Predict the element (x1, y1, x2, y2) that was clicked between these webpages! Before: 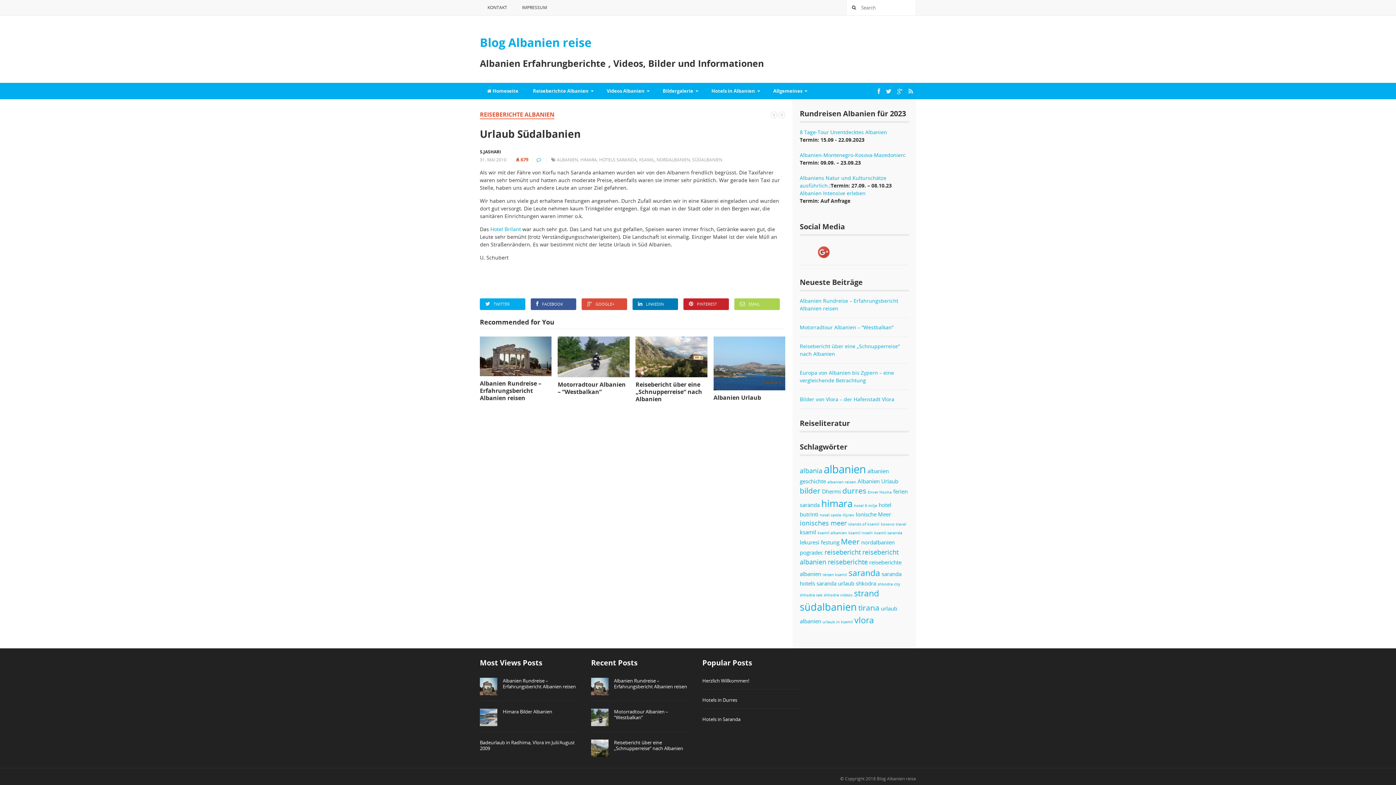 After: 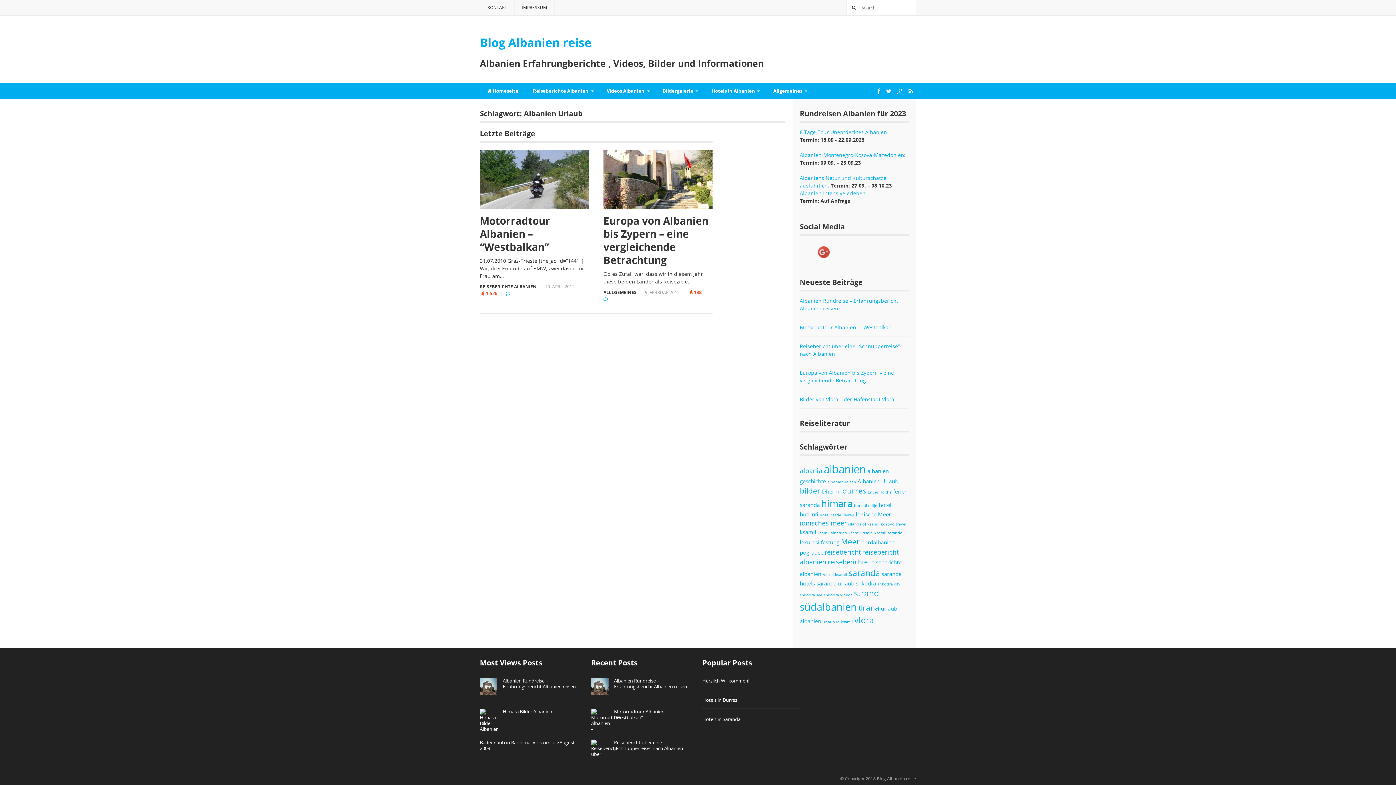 Action: bbox: (857, 477, 898, 484) label: Albanien Urlaub (2 Einträge)